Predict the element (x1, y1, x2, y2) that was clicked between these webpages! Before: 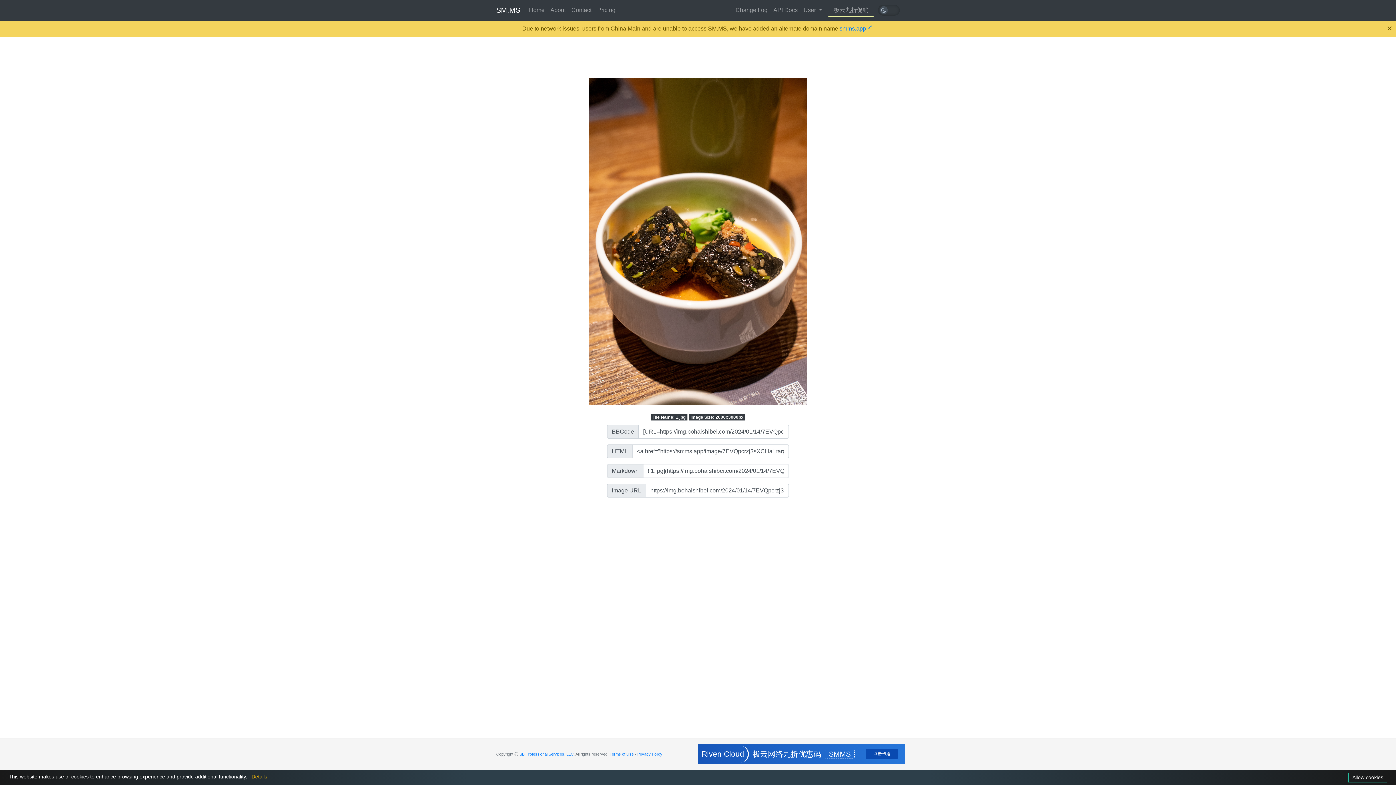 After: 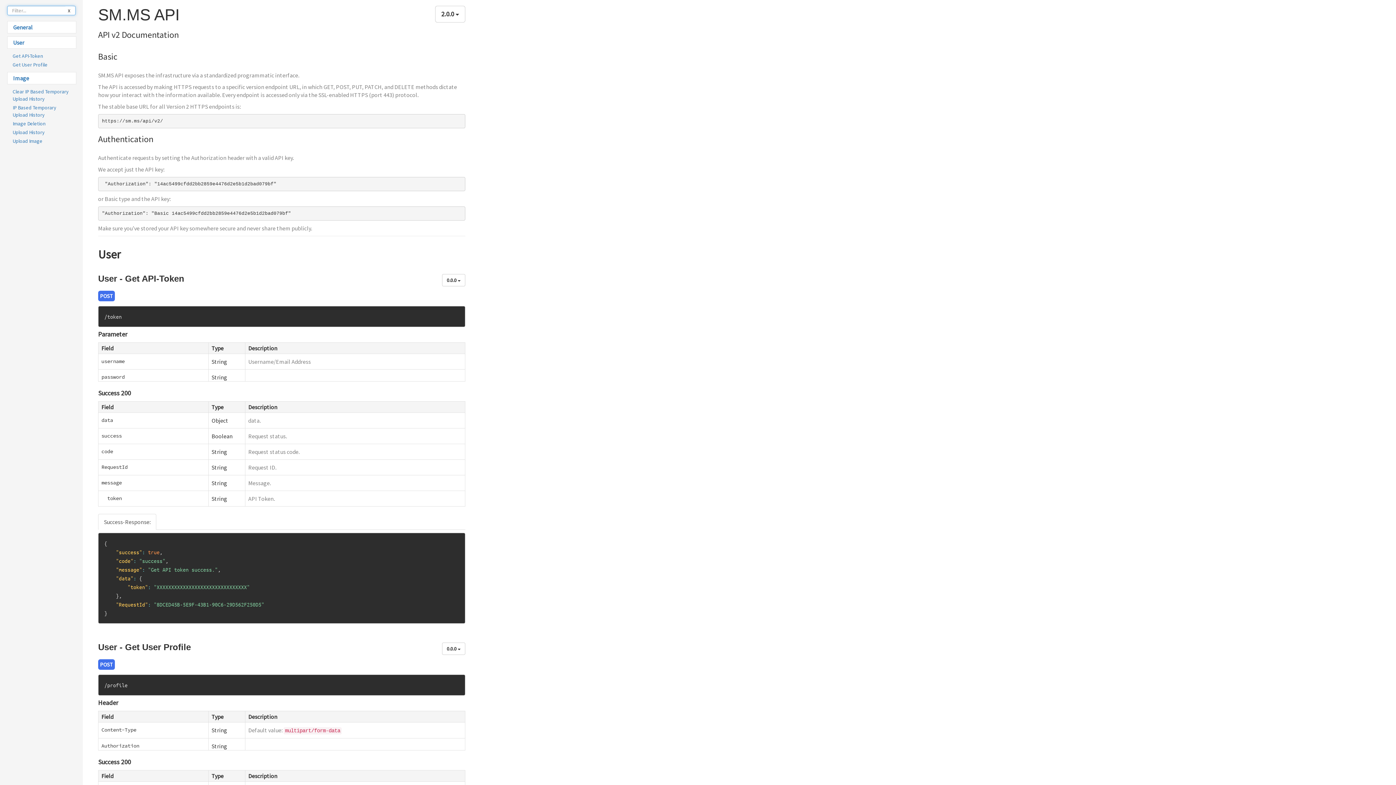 Action: label: API Docs bbox: (770, 2, 800, 17)